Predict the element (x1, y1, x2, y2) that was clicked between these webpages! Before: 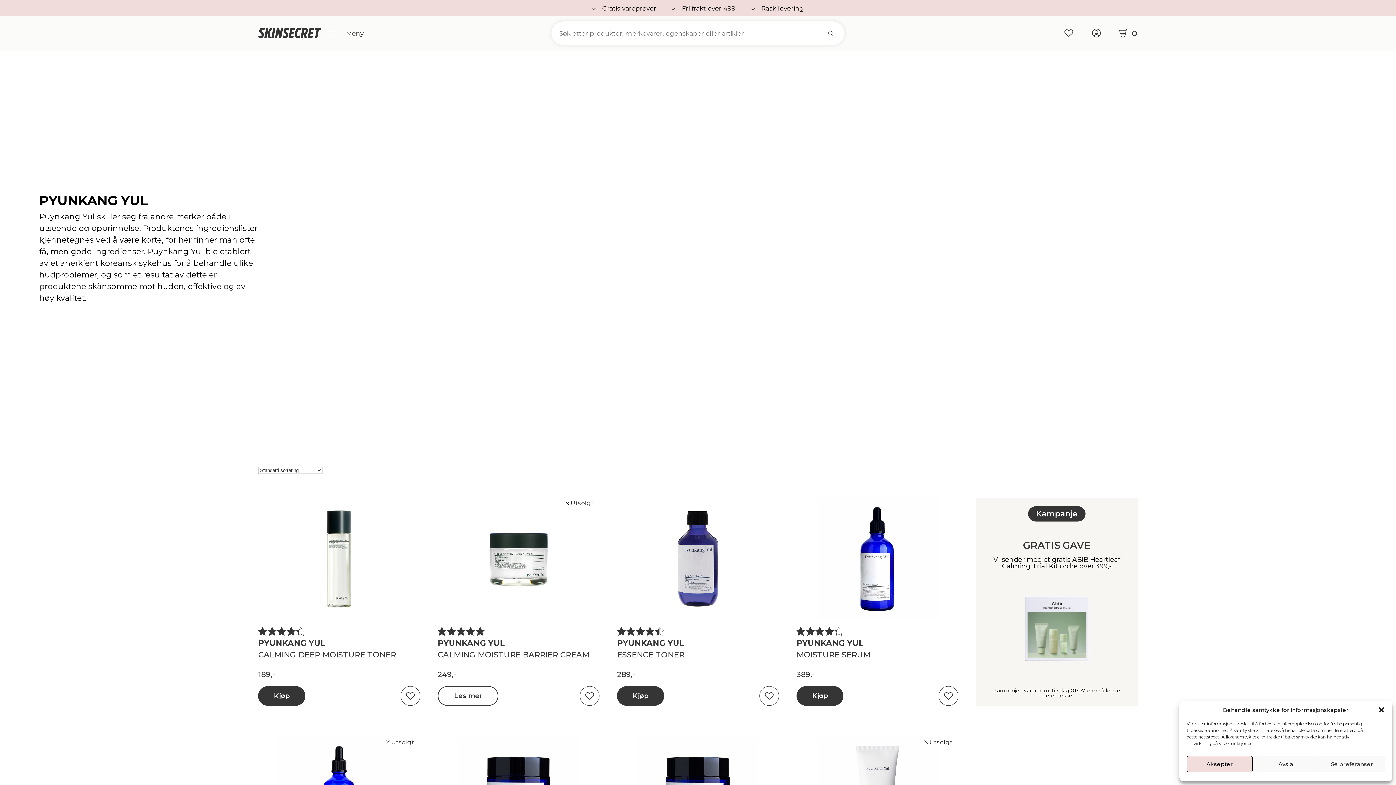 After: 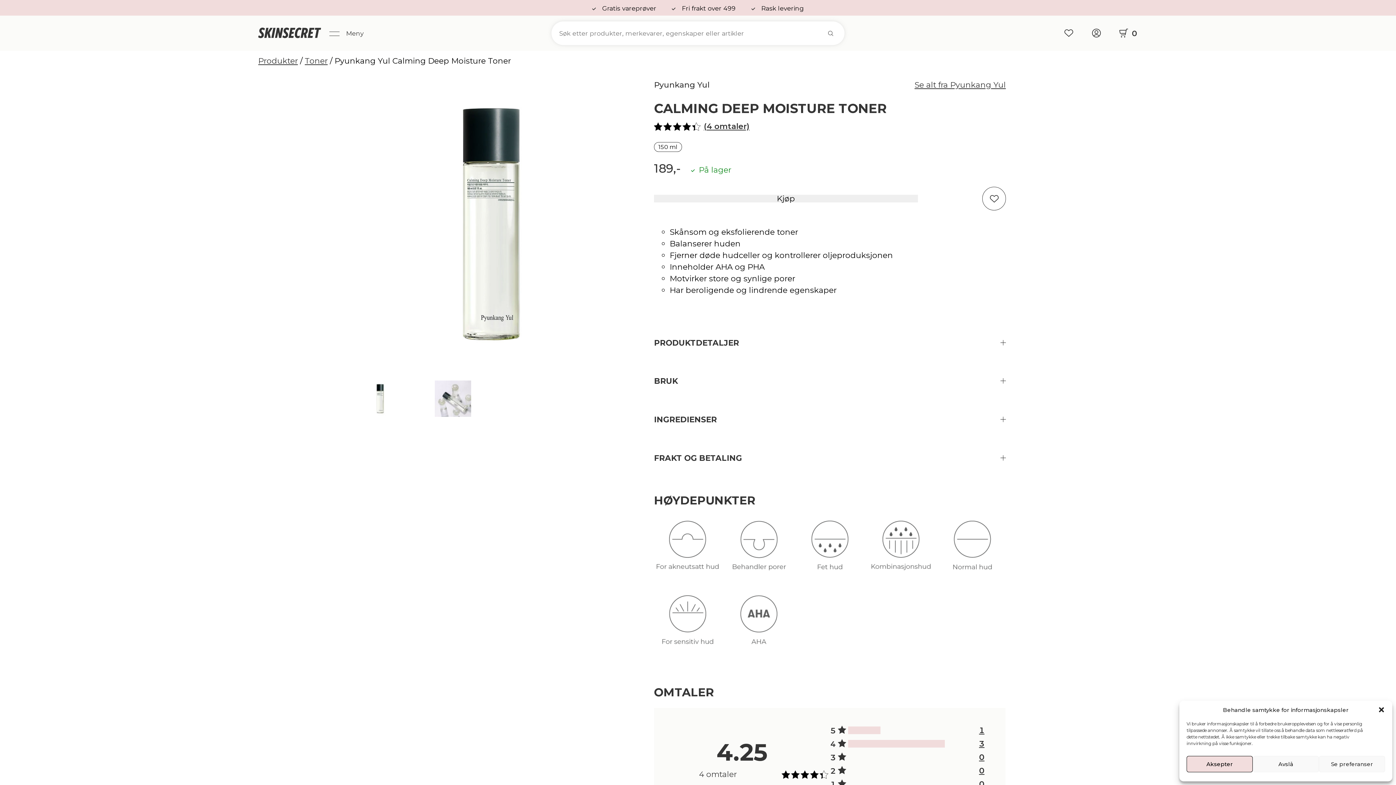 Action: label: Vurdert 4.25 av 5
PYUNKANG YUL
CALMING DEEP MOISTURE TONER
189,- bbox: (258, 627, 420, 678)